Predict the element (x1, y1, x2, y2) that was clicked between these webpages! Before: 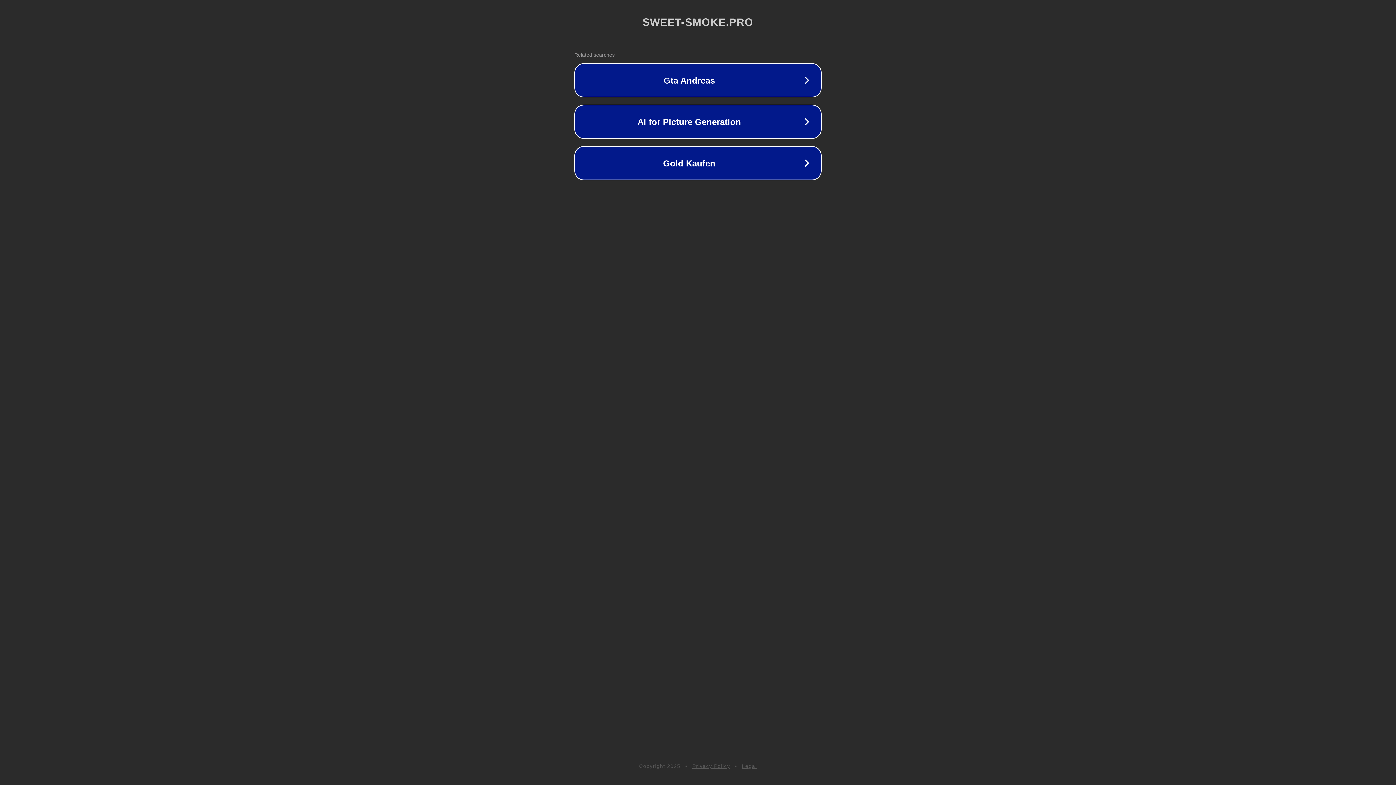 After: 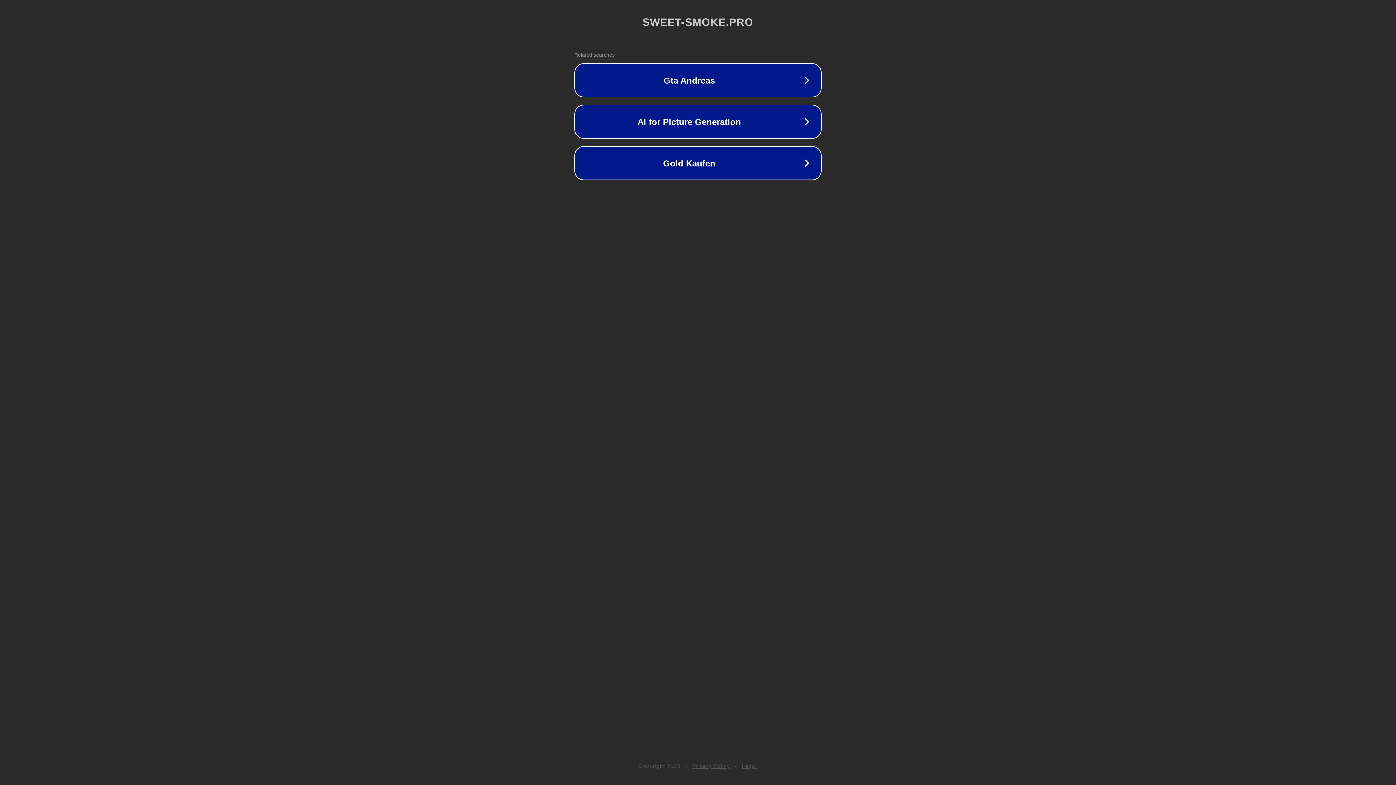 Action: label: Legal bbox: (742, 763, 757, 769)